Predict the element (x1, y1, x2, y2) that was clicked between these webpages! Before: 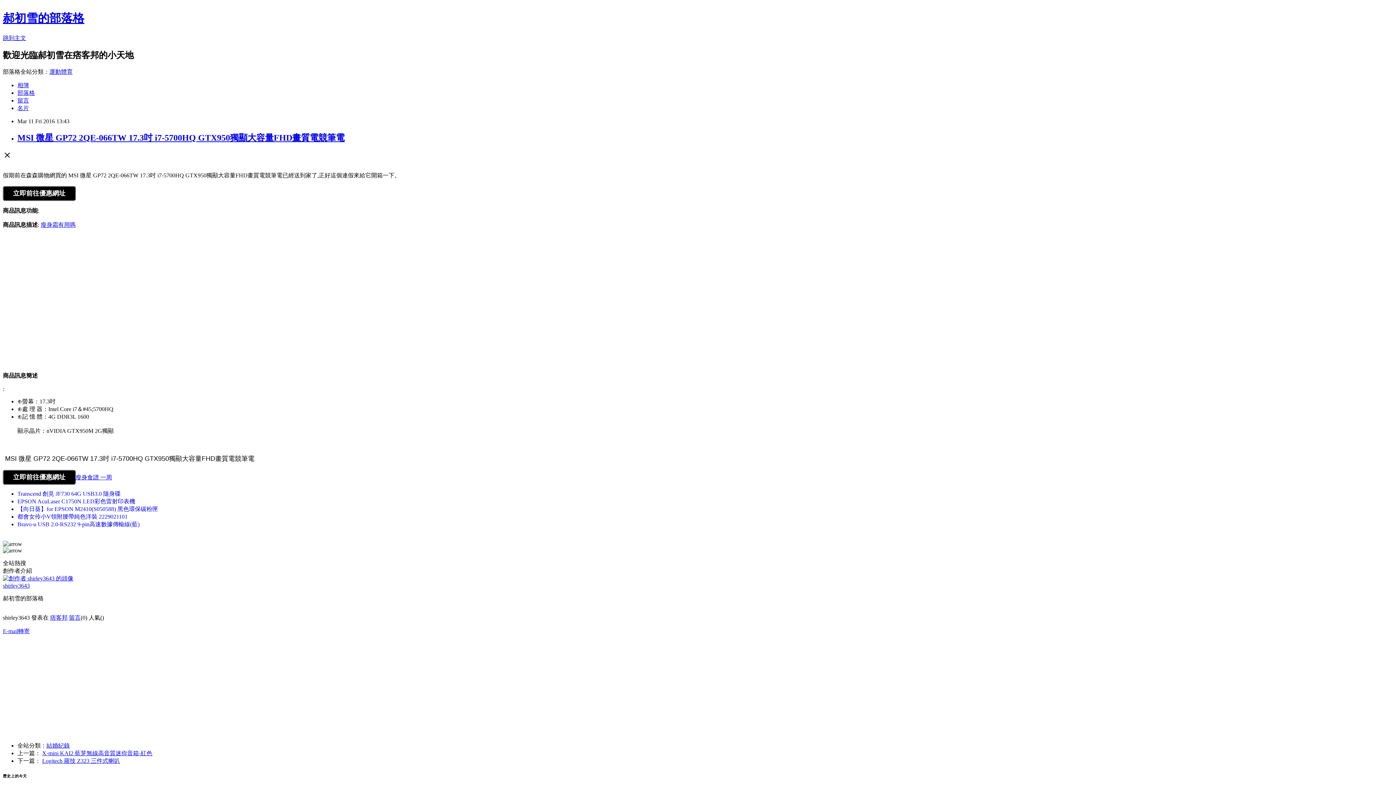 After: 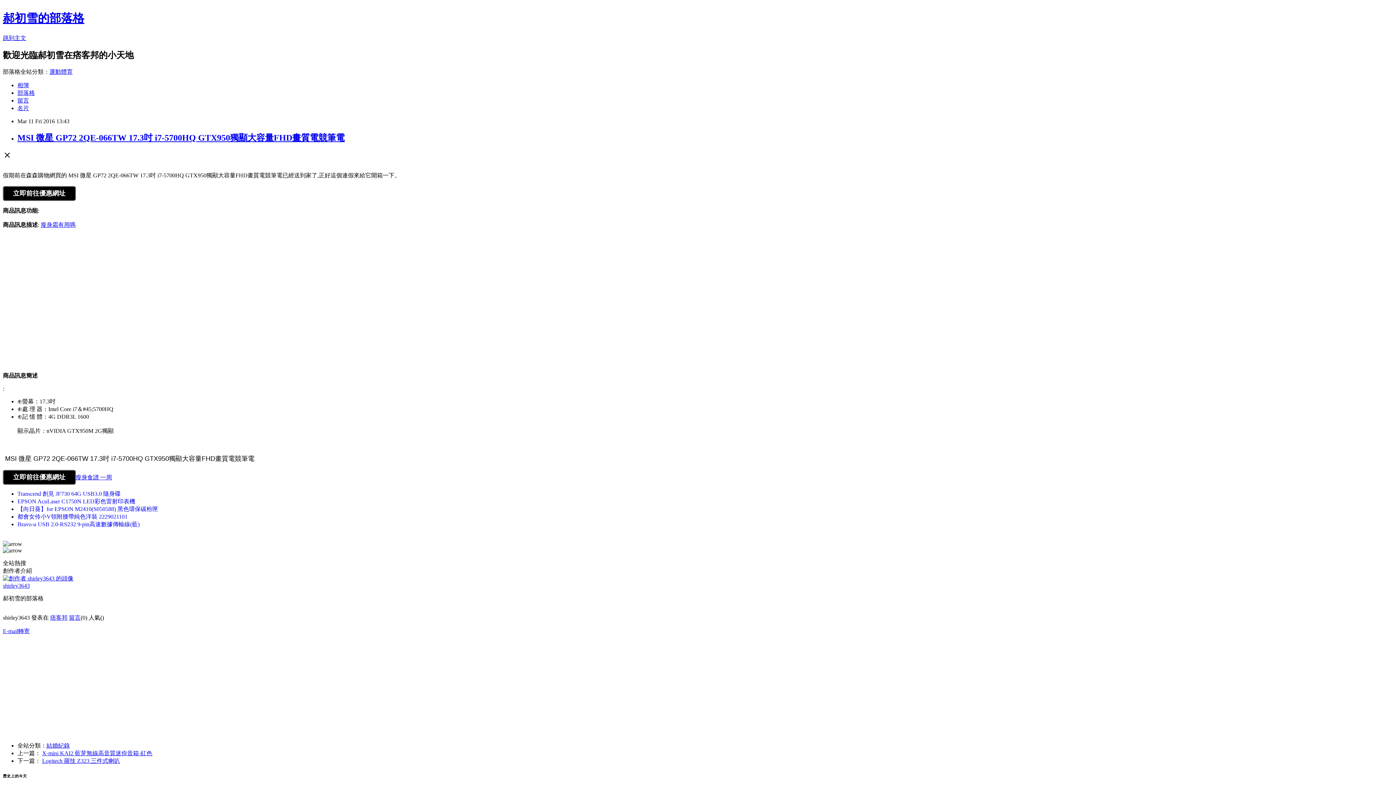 Action: bbox: (17, 97, 29, 103) label: 留言